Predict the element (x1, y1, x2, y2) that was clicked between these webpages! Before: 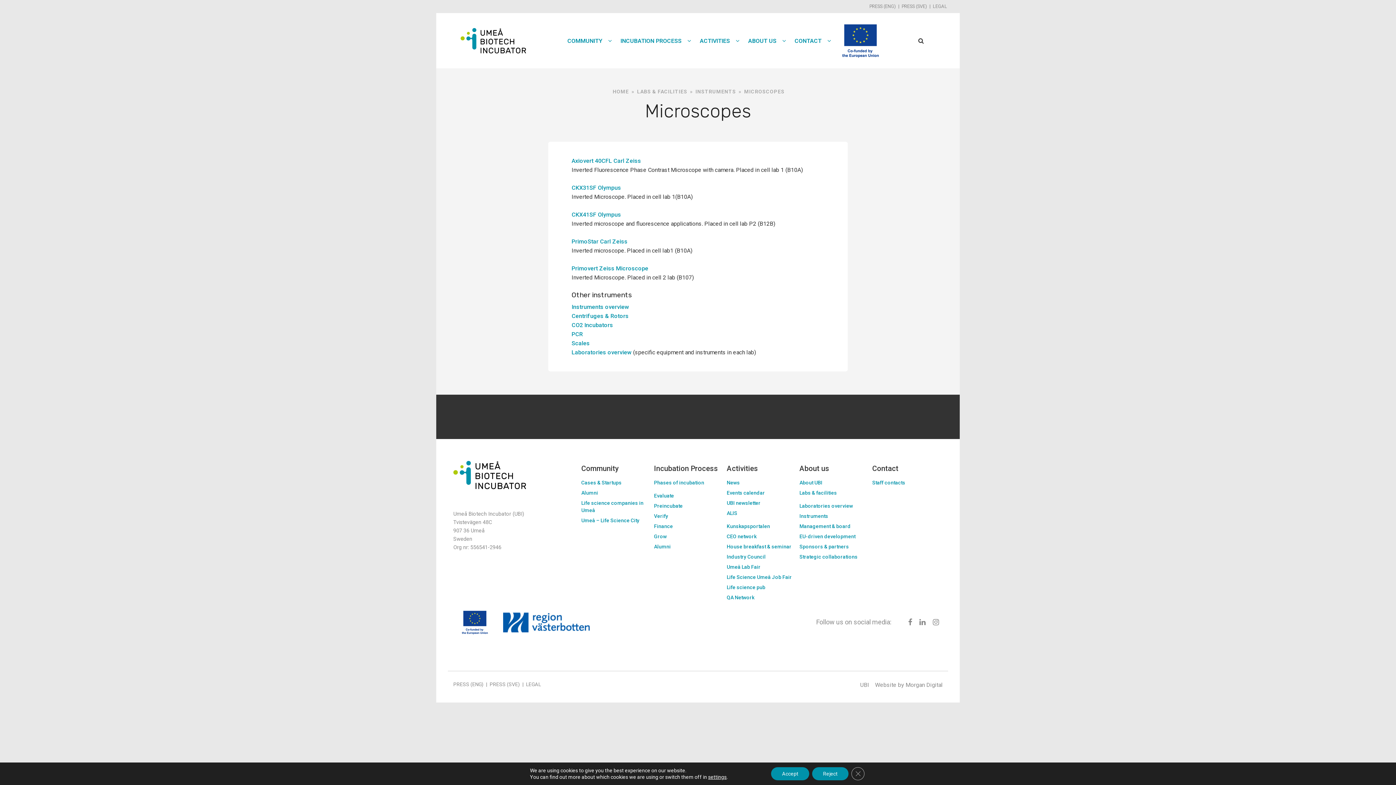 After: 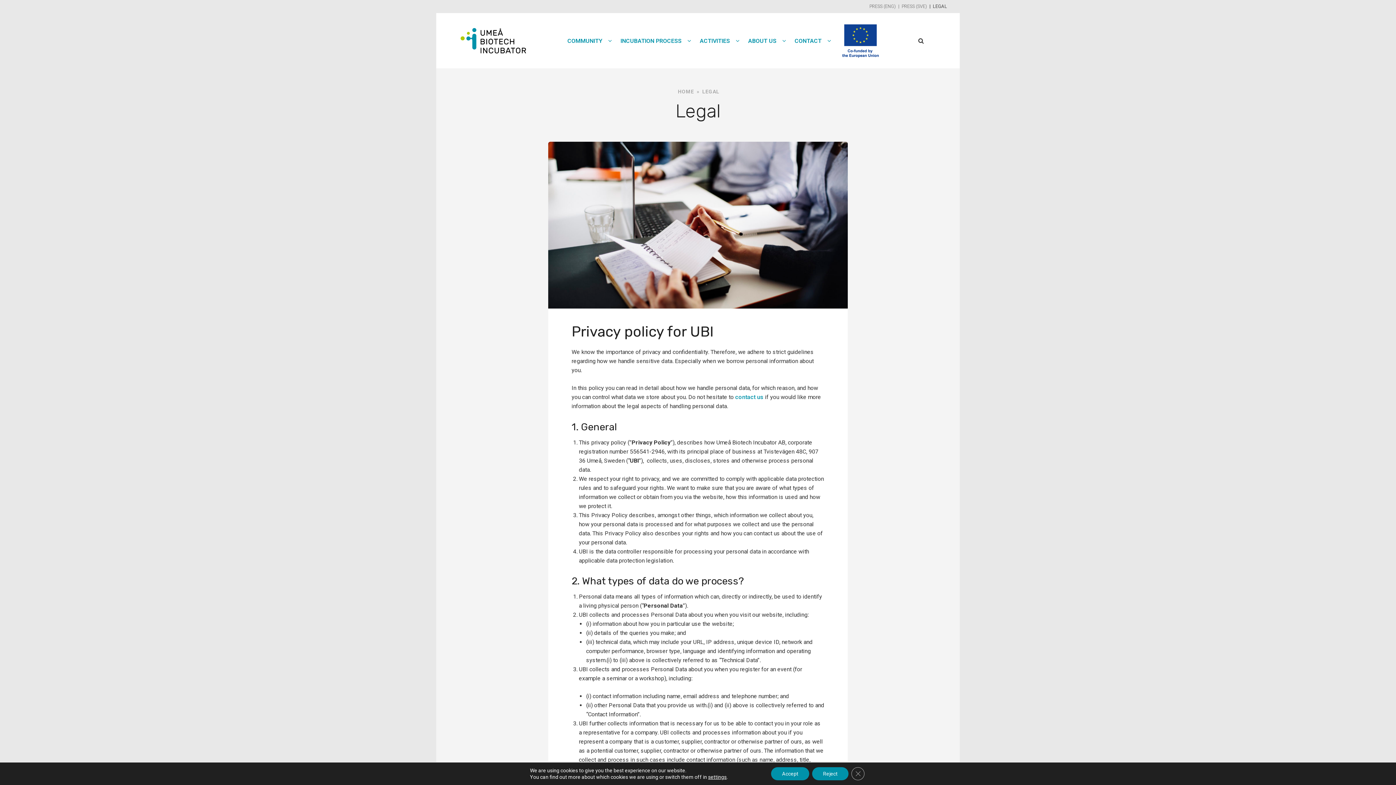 Action: bbox: (520, 681, 541, 687) label: LEGAL